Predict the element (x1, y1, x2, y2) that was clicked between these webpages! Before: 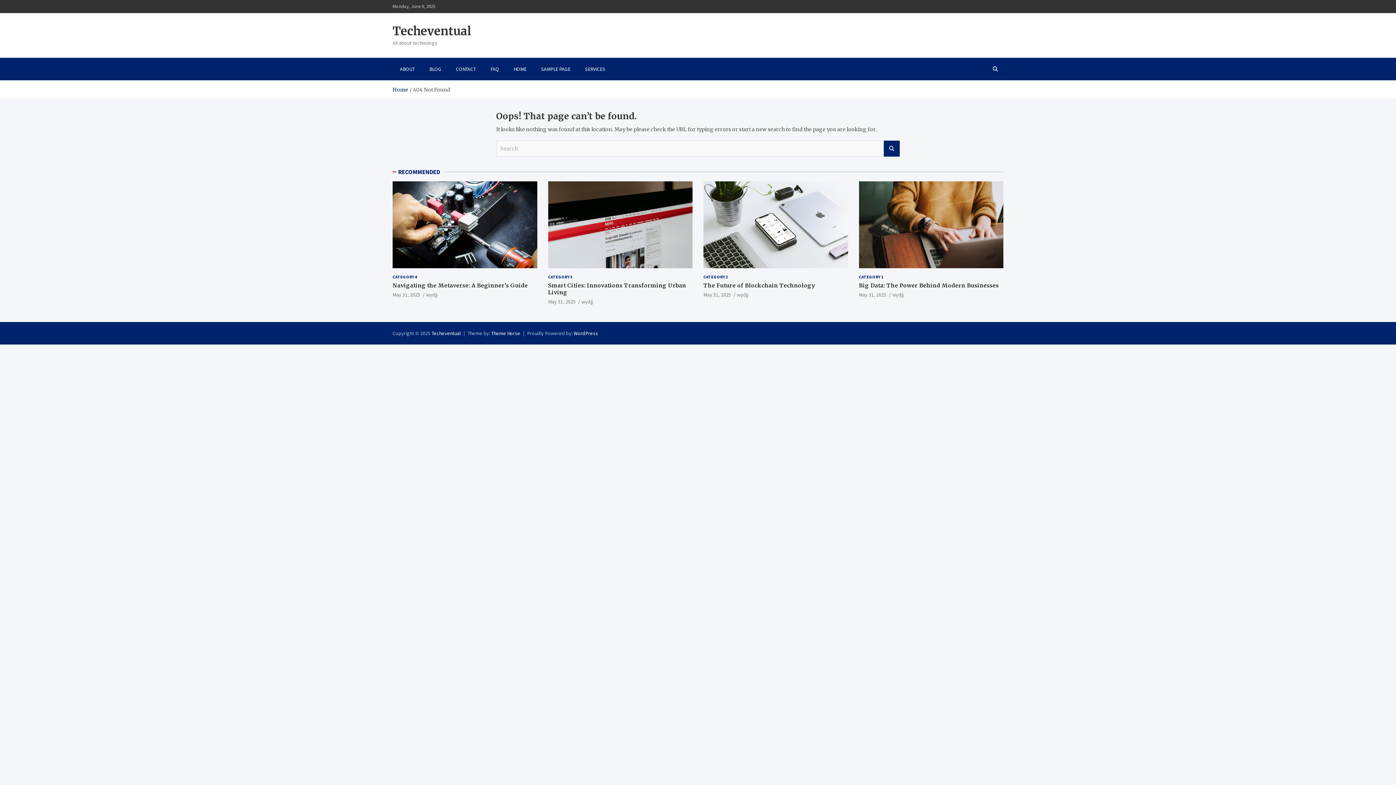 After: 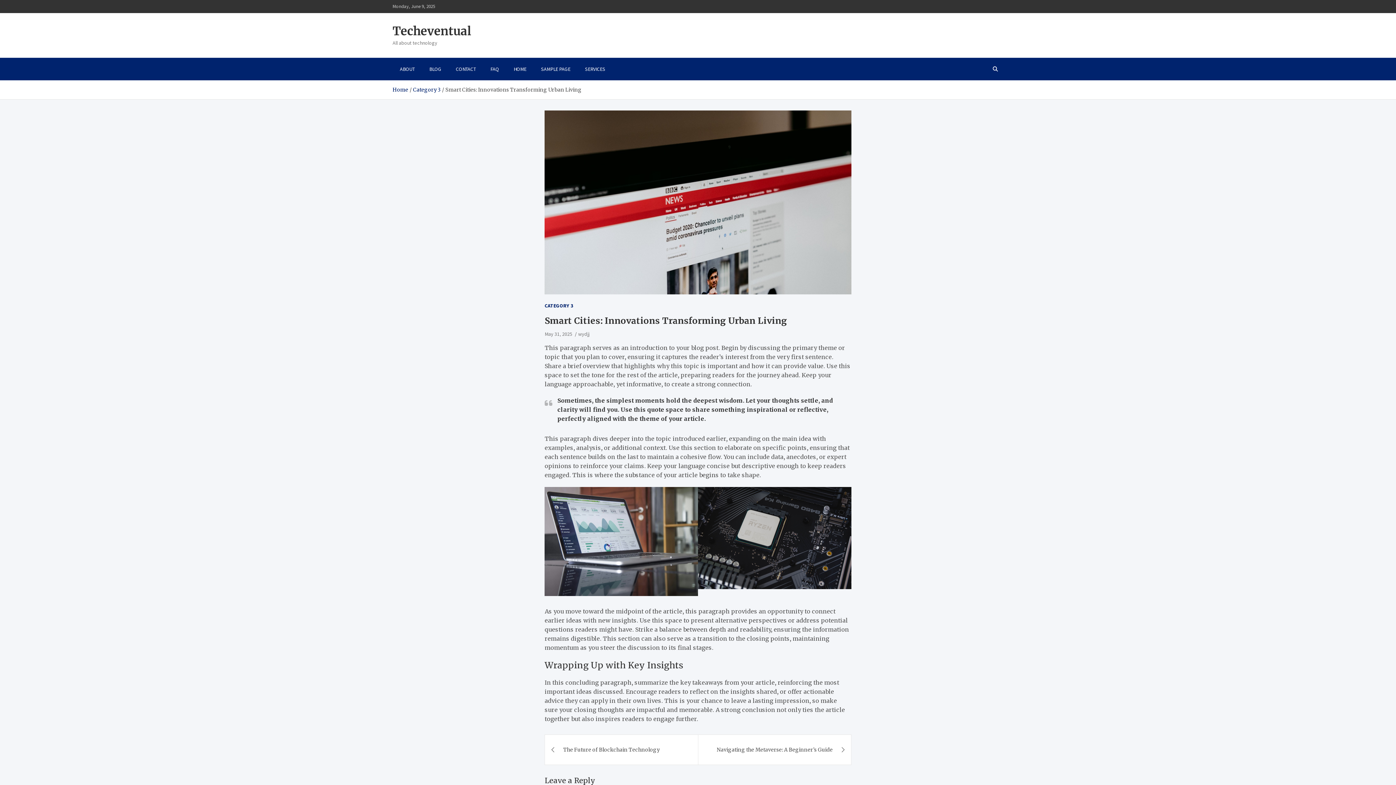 Action: label: May 31, 2025 bbox: (548, 298, 575, 304)